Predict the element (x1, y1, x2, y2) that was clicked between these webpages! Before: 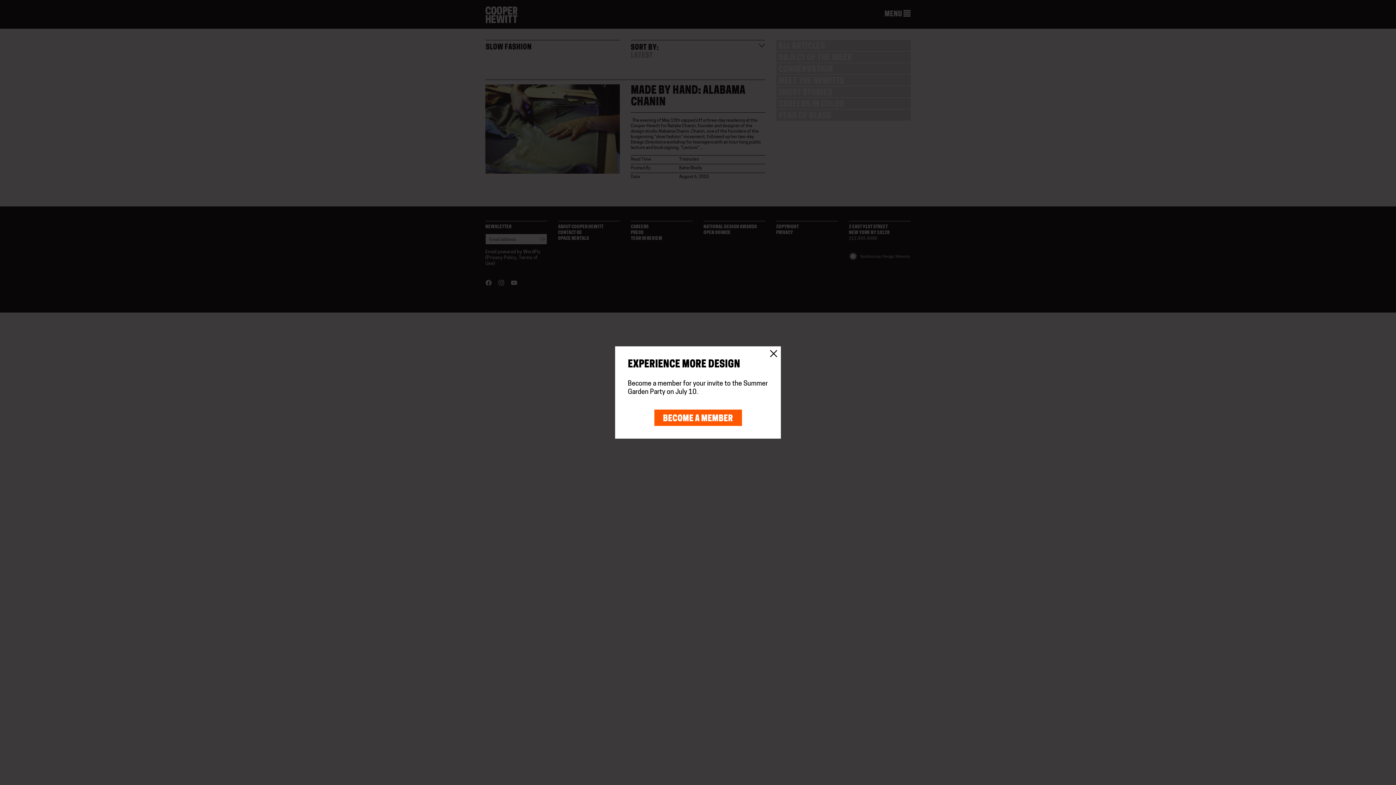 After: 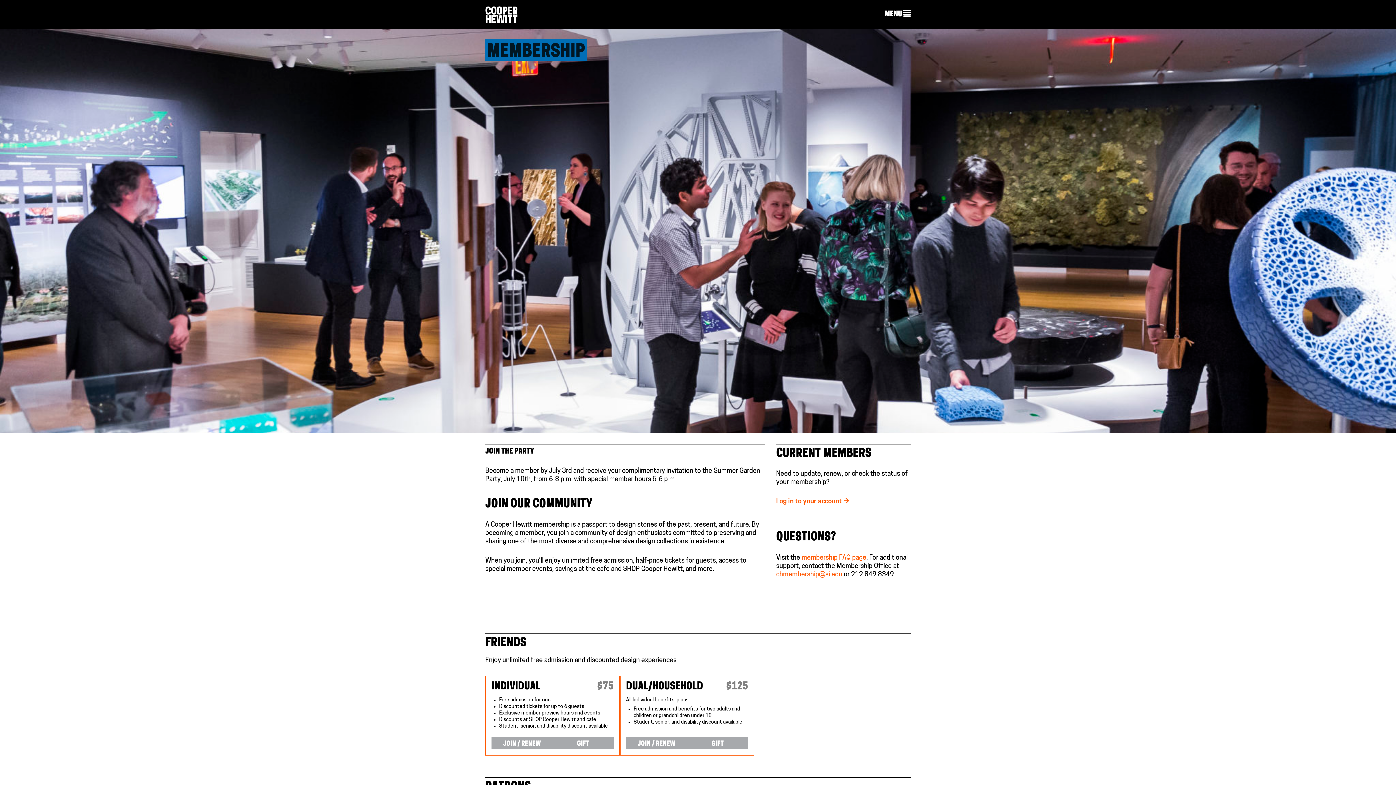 Action: label: BECOME A MEMBER bbox: (654, 409, 742, 426)